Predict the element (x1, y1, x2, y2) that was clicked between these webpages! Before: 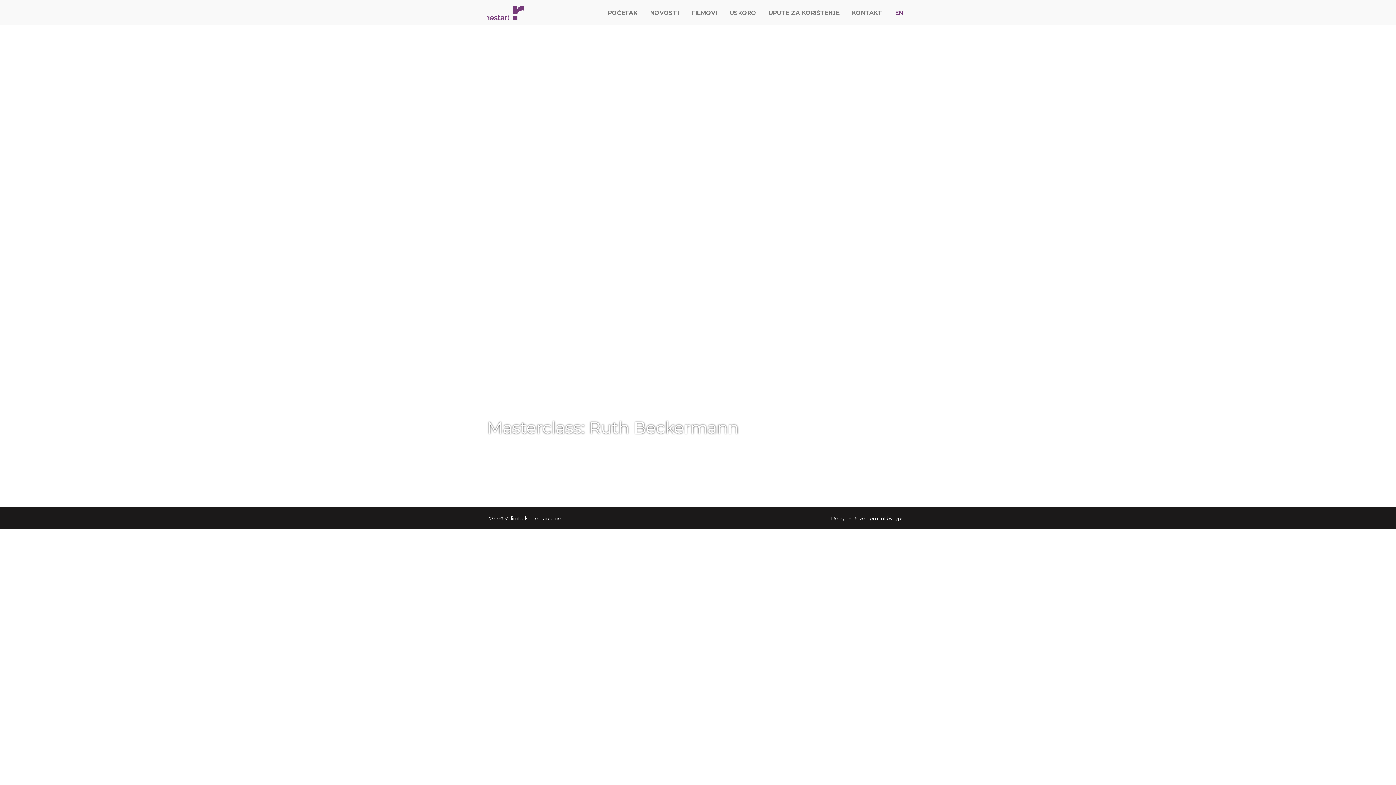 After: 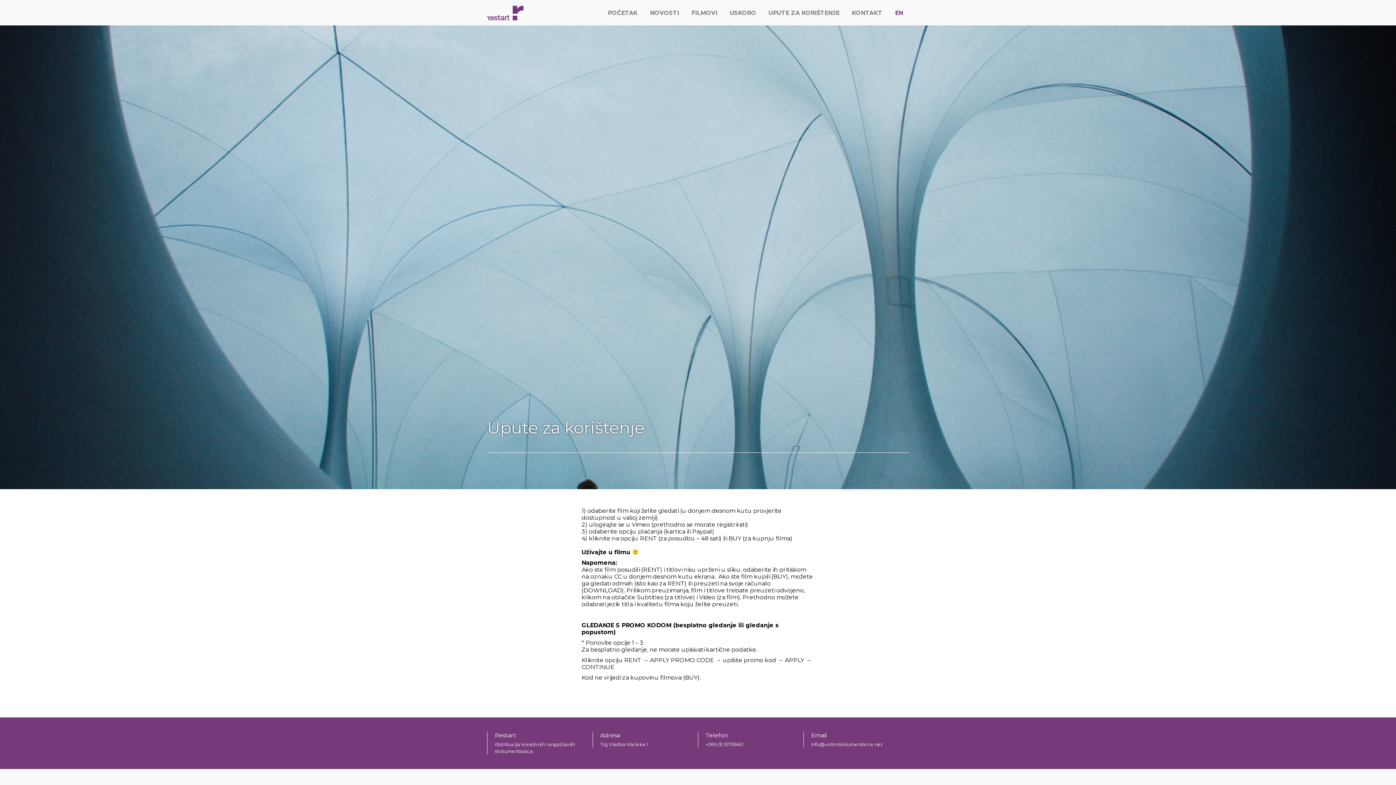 Action: label: UPUTE ZA KORIŠTENJE bbox: (763, 0, 845, 25)